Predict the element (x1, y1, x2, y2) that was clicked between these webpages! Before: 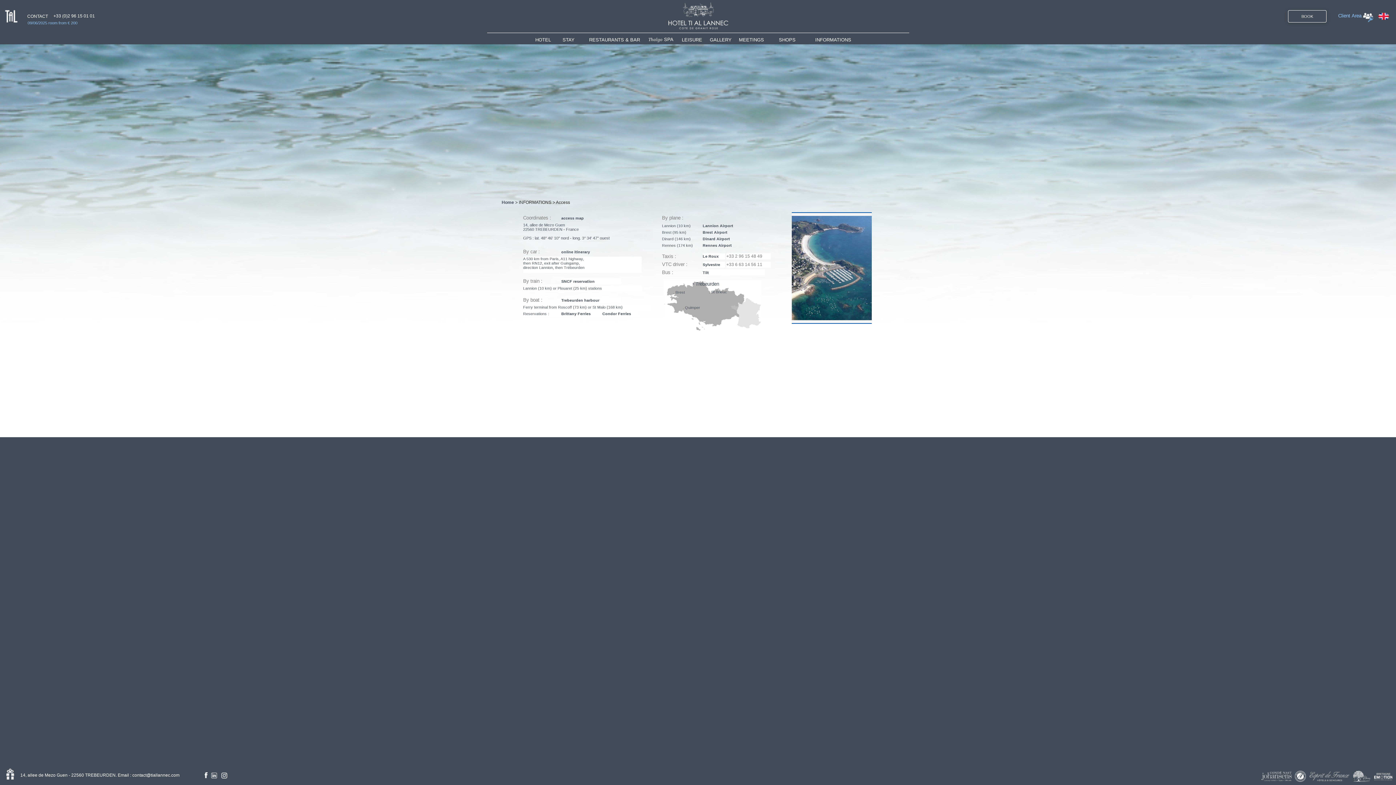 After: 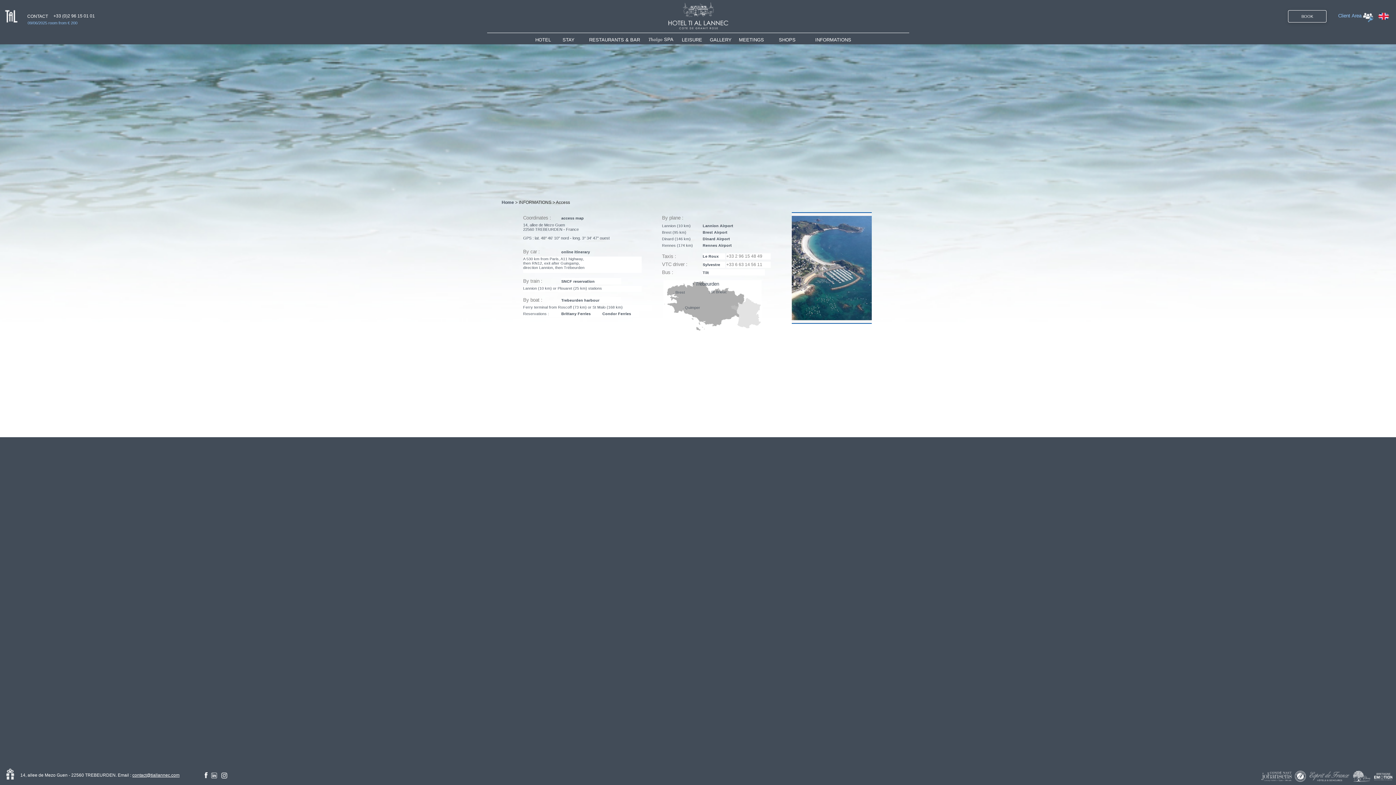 Action: label: contact@tiallannec.com bbox: (132, 773, 179, 778)